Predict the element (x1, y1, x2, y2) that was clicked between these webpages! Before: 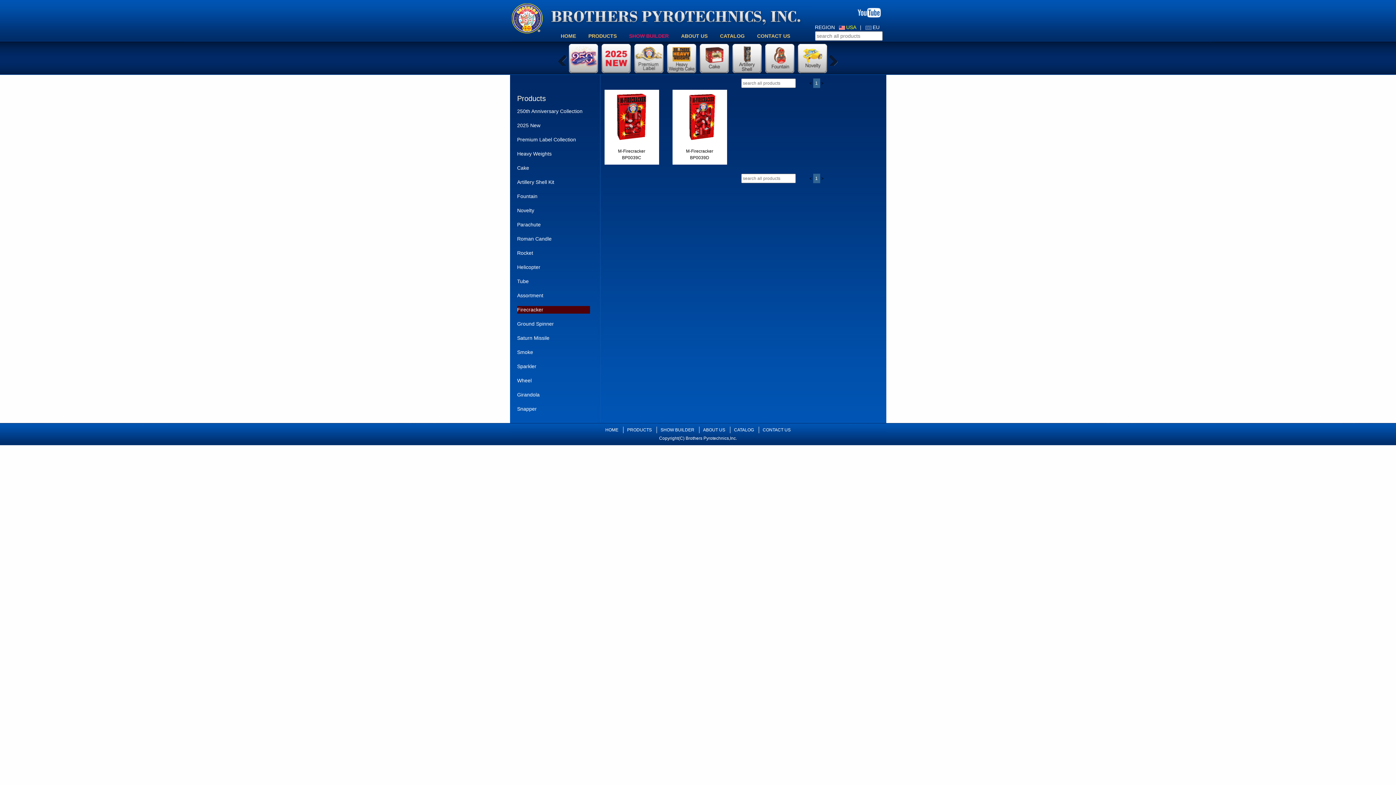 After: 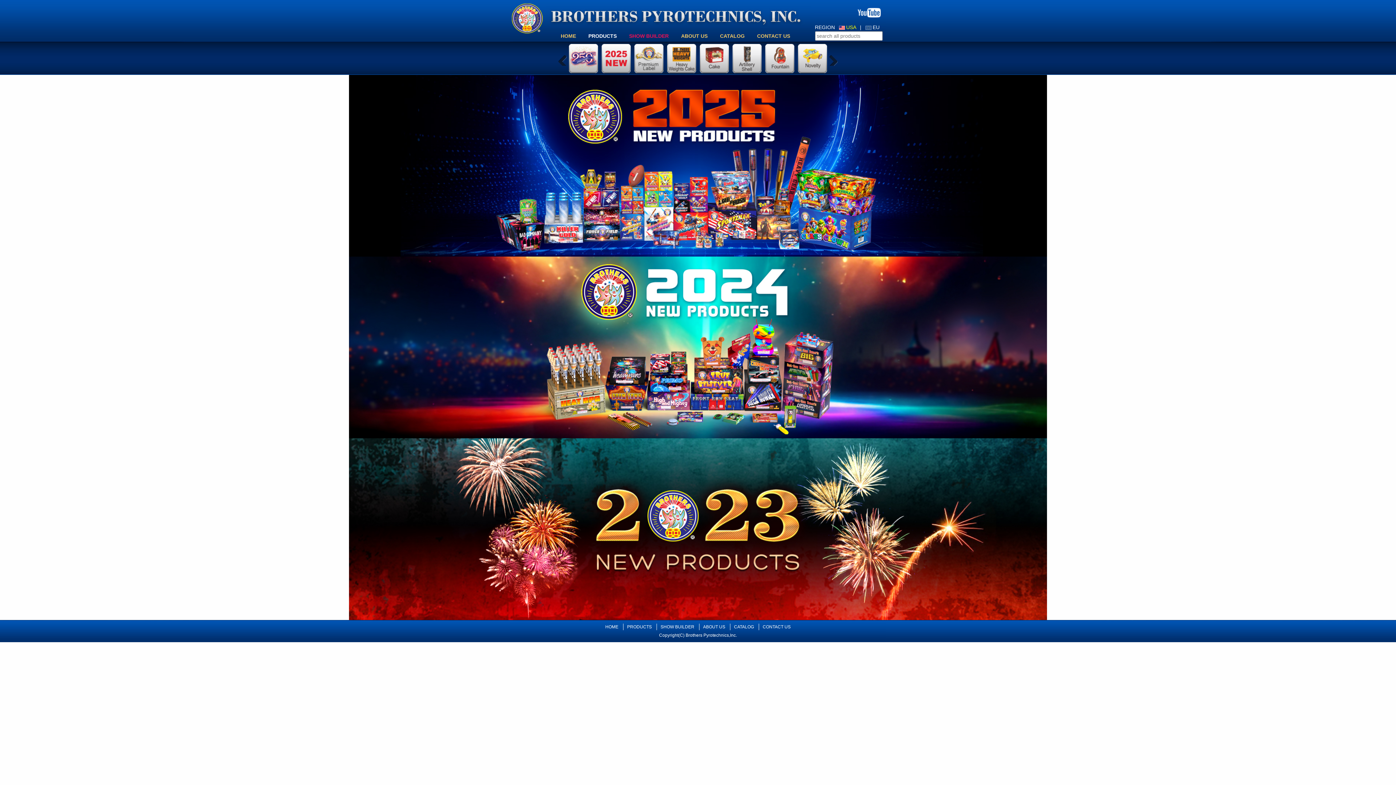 Action: bbox: (627, 427, 652, 432) label: PRODUCTS